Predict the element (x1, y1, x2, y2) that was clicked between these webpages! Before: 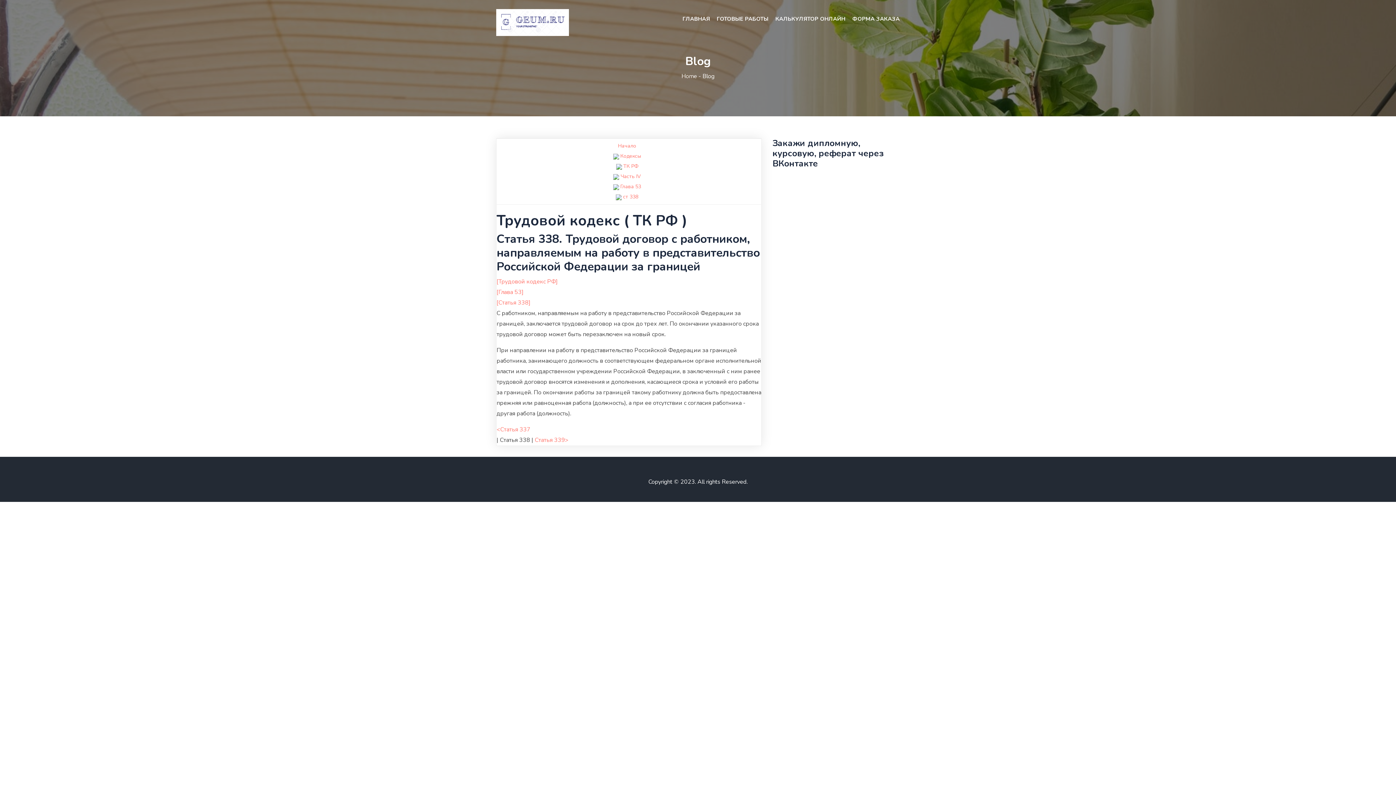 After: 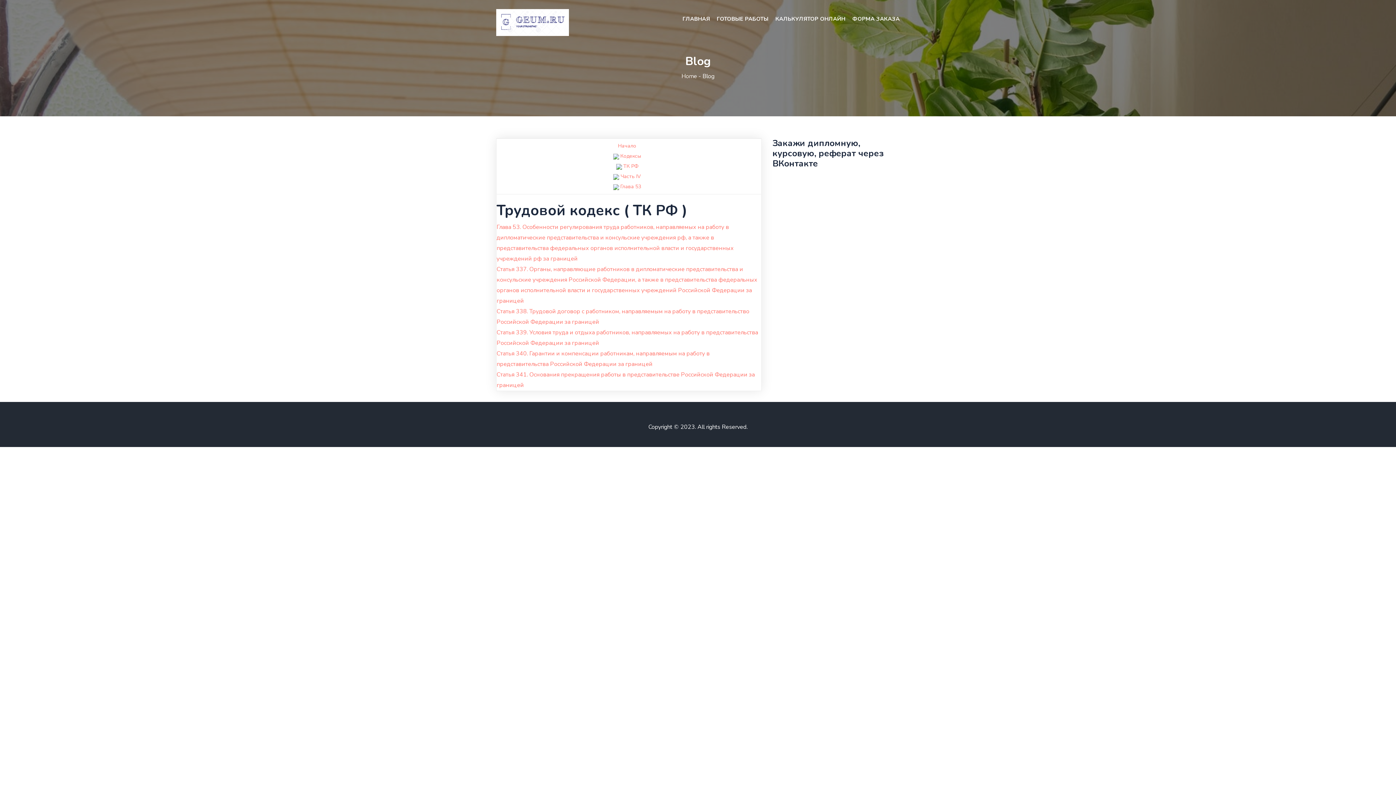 Action: label: Глава 53 bbox: (620, 183, 641, 190)